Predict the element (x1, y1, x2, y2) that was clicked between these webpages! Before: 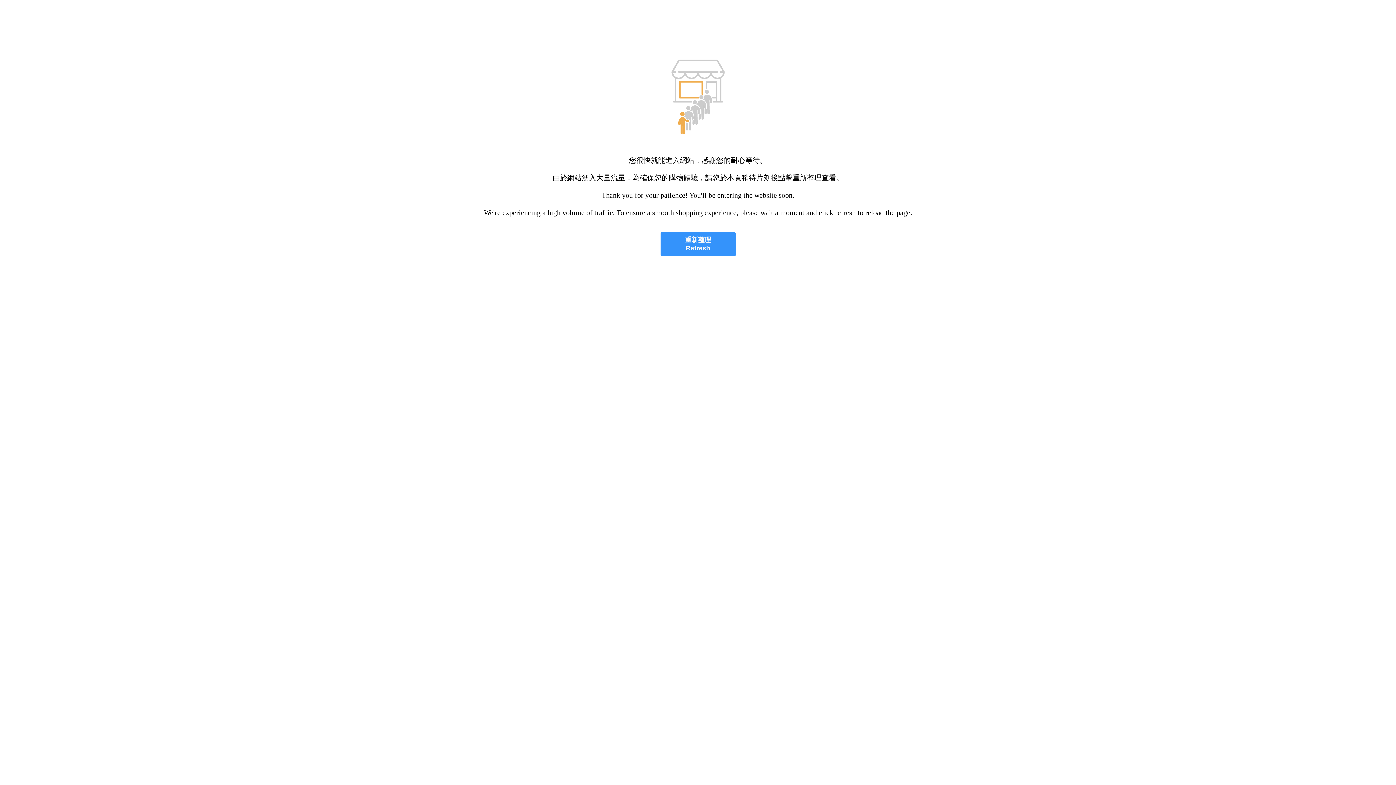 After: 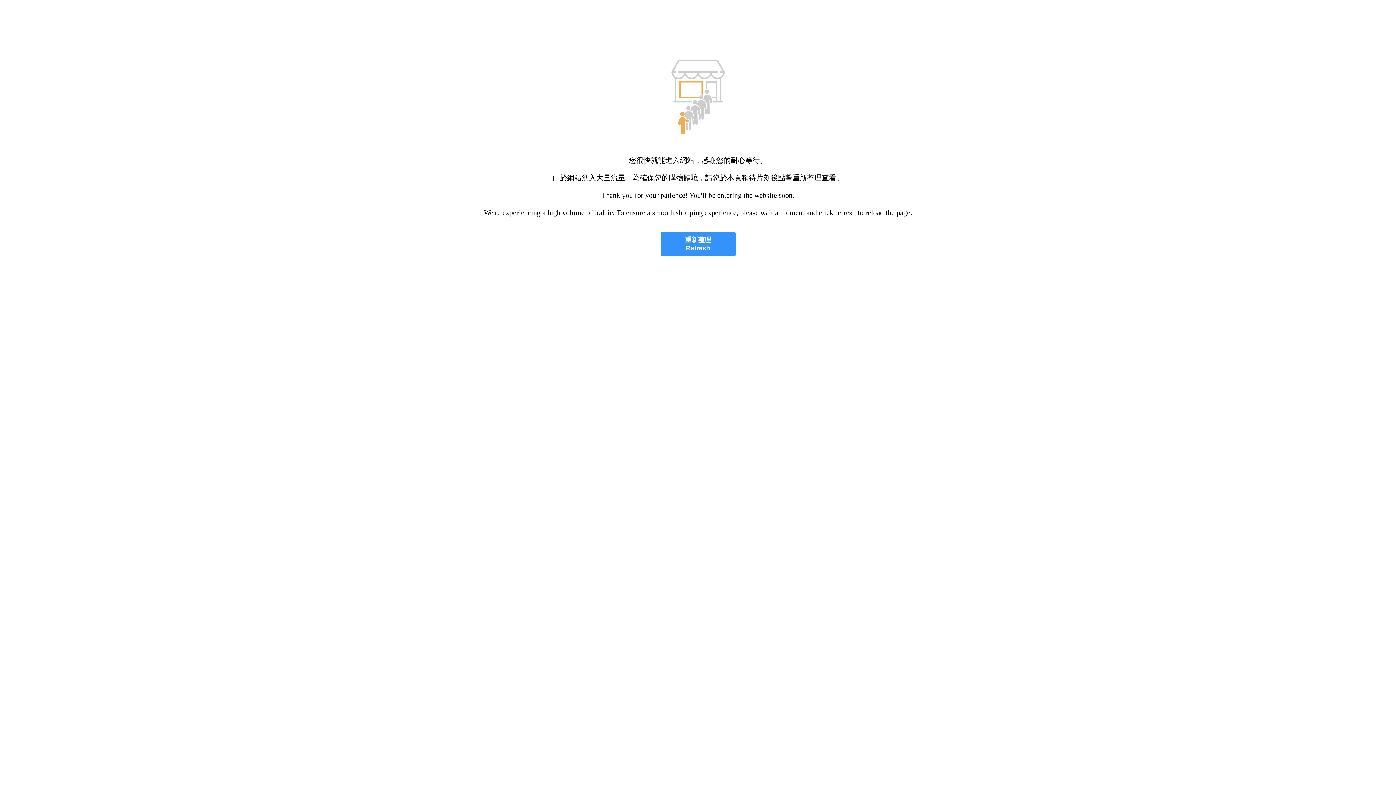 Action: bbox: (660, 232, 735, 256) label: 重新整理
Refresh